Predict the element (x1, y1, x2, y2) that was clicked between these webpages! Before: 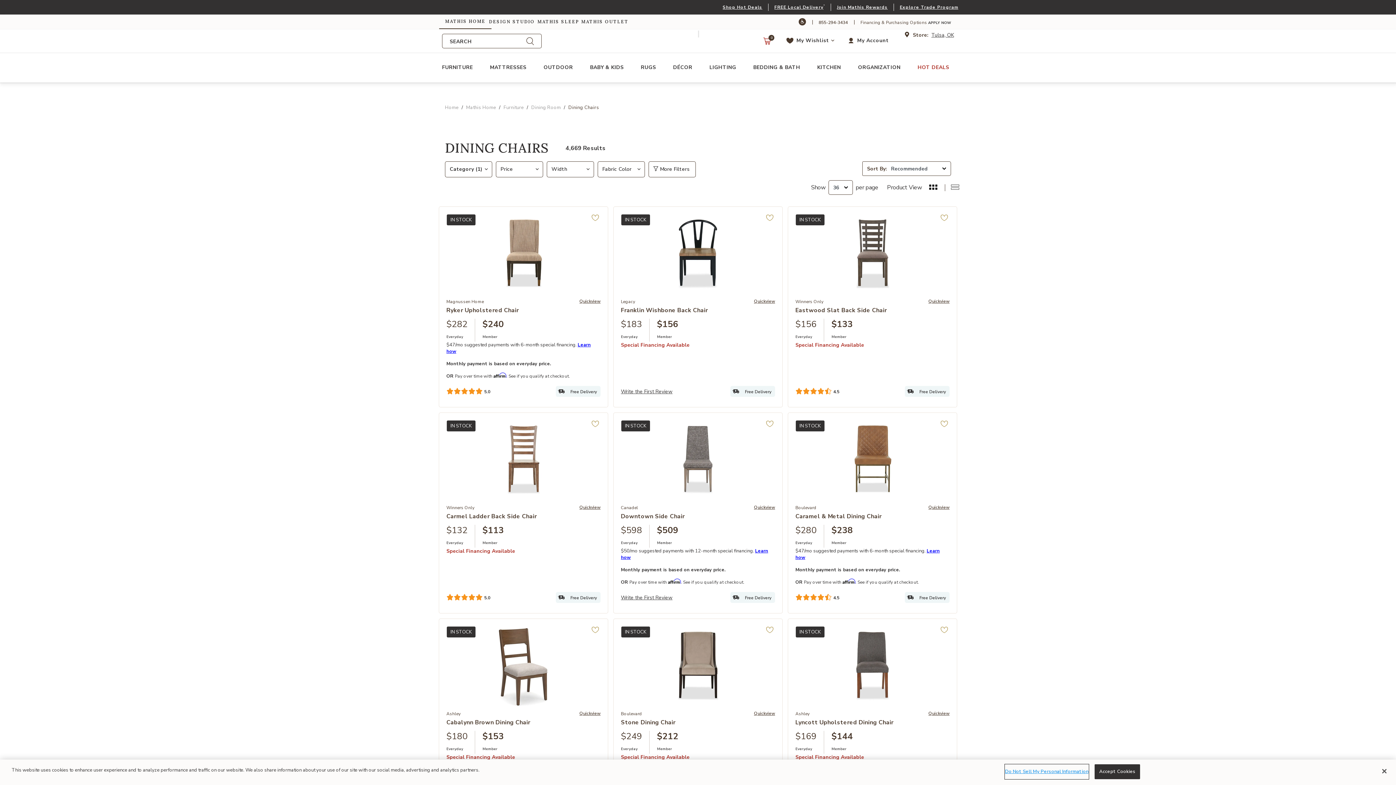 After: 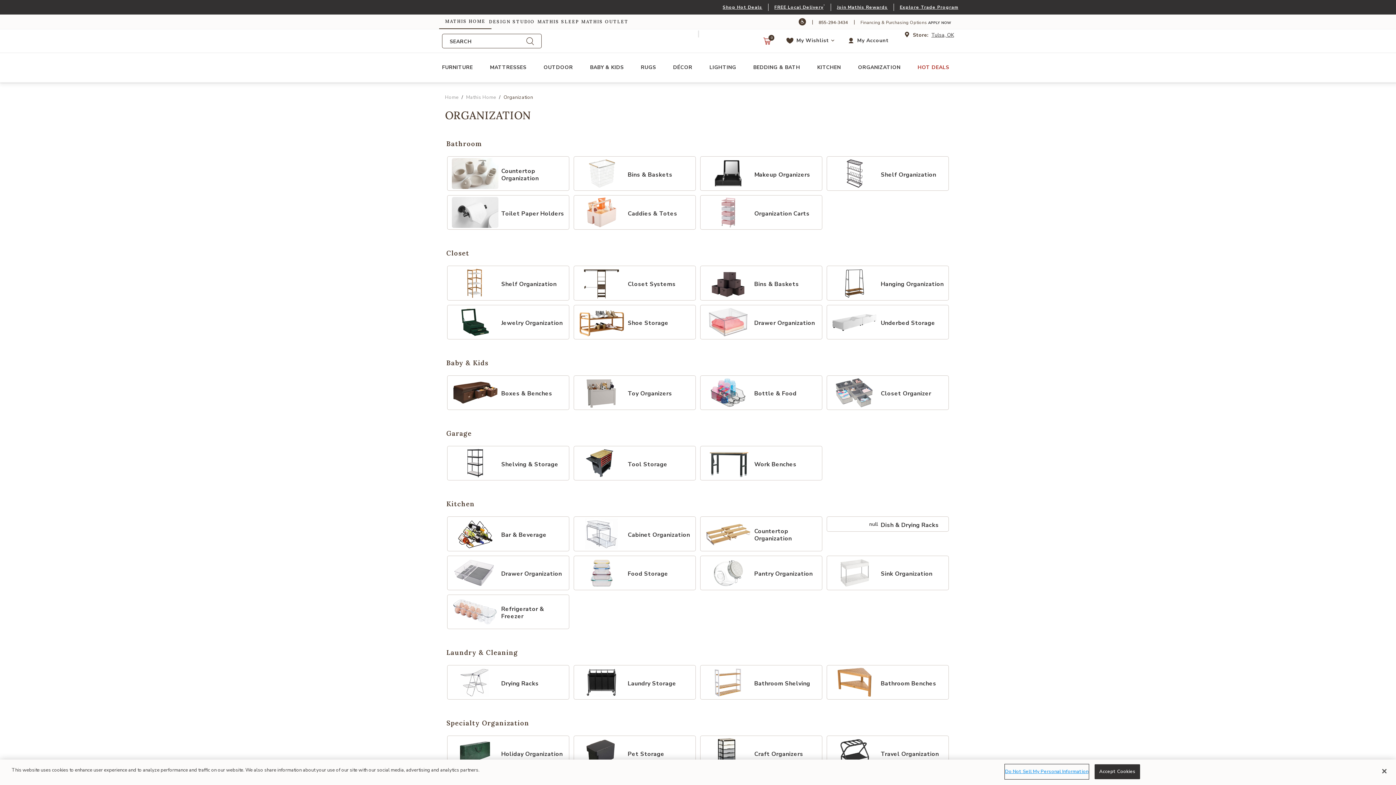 Action: label: Organization: Use 'Alt+Down Arrow' to open the dropdown and then use Tab key: bbox: (858, 53, 900, 82)